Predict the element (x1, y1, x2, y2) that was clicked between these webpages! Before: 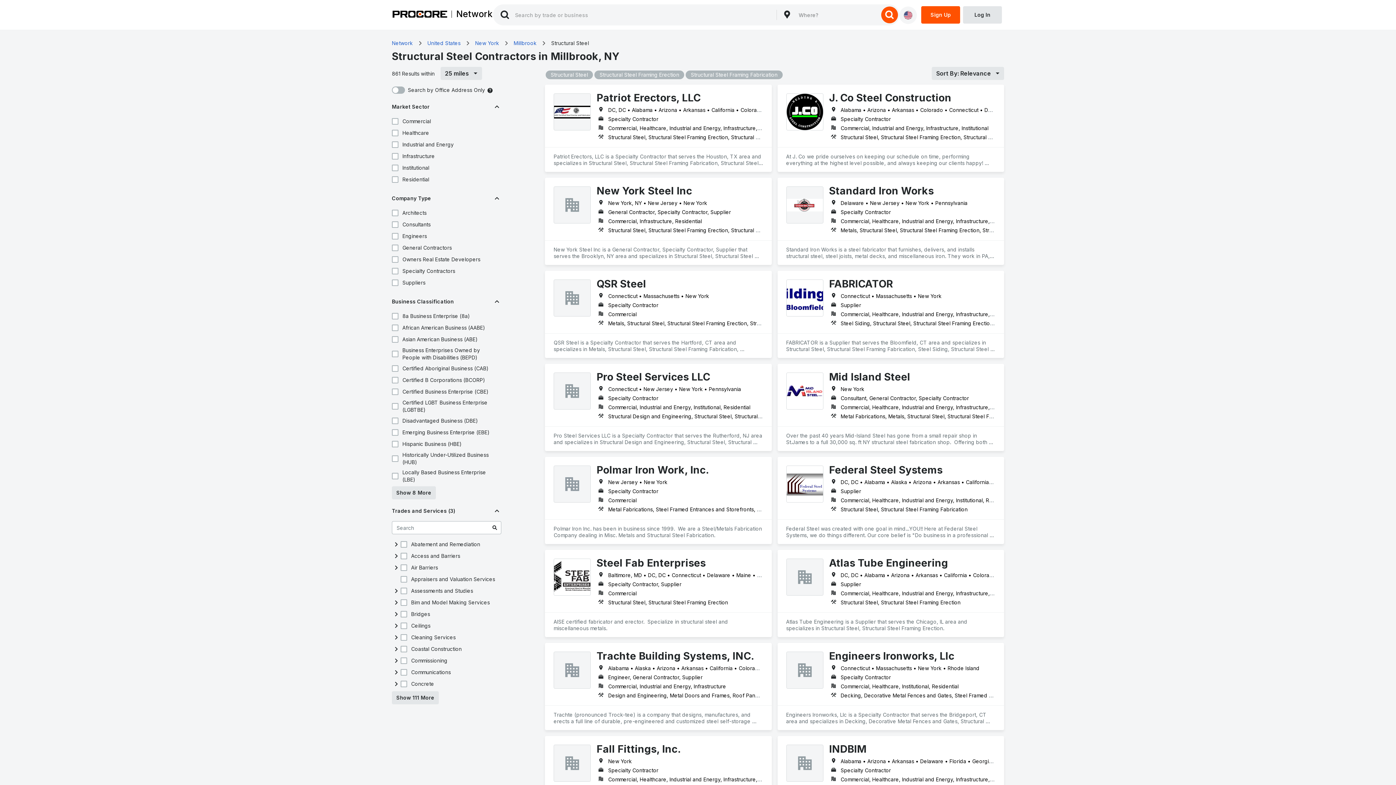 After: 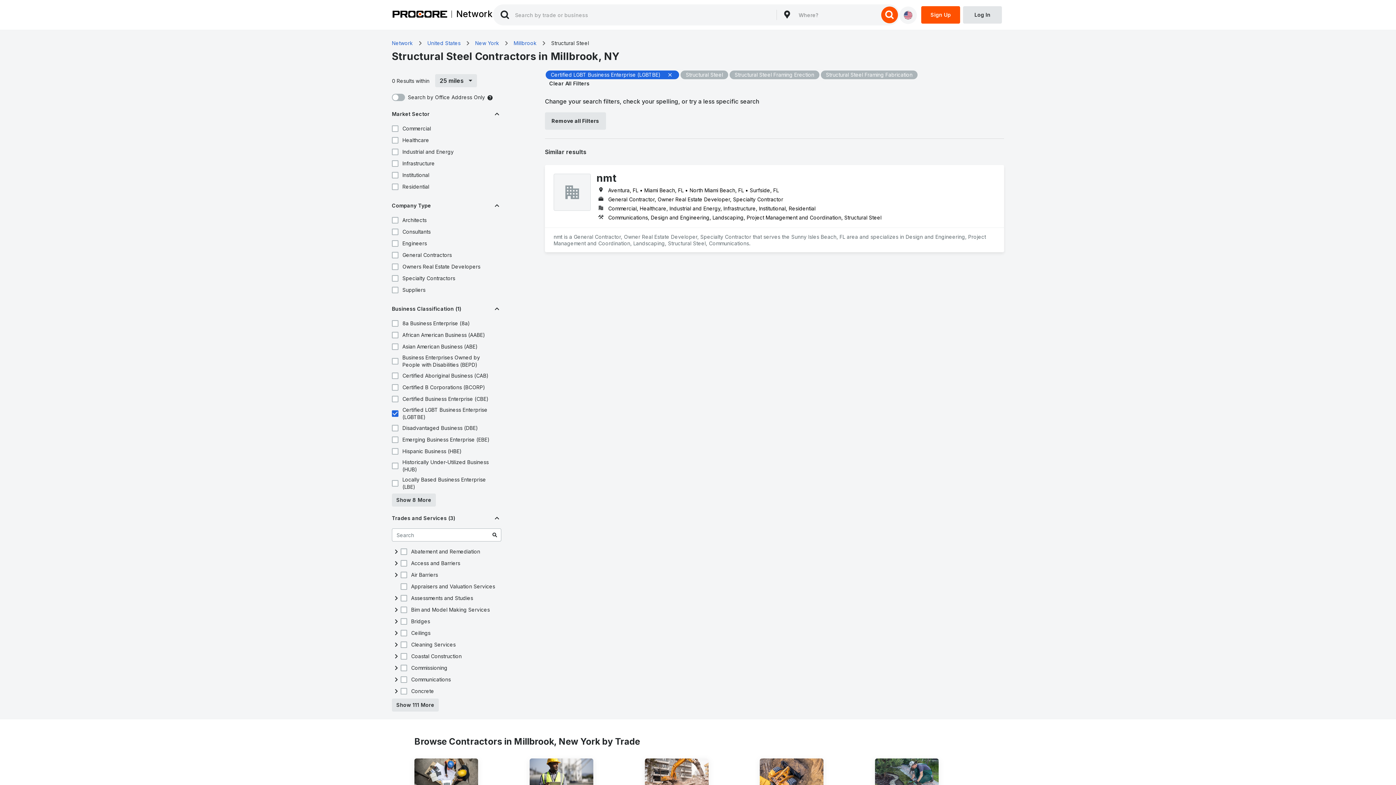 Action: bbox: (390, 402, 399, 410)